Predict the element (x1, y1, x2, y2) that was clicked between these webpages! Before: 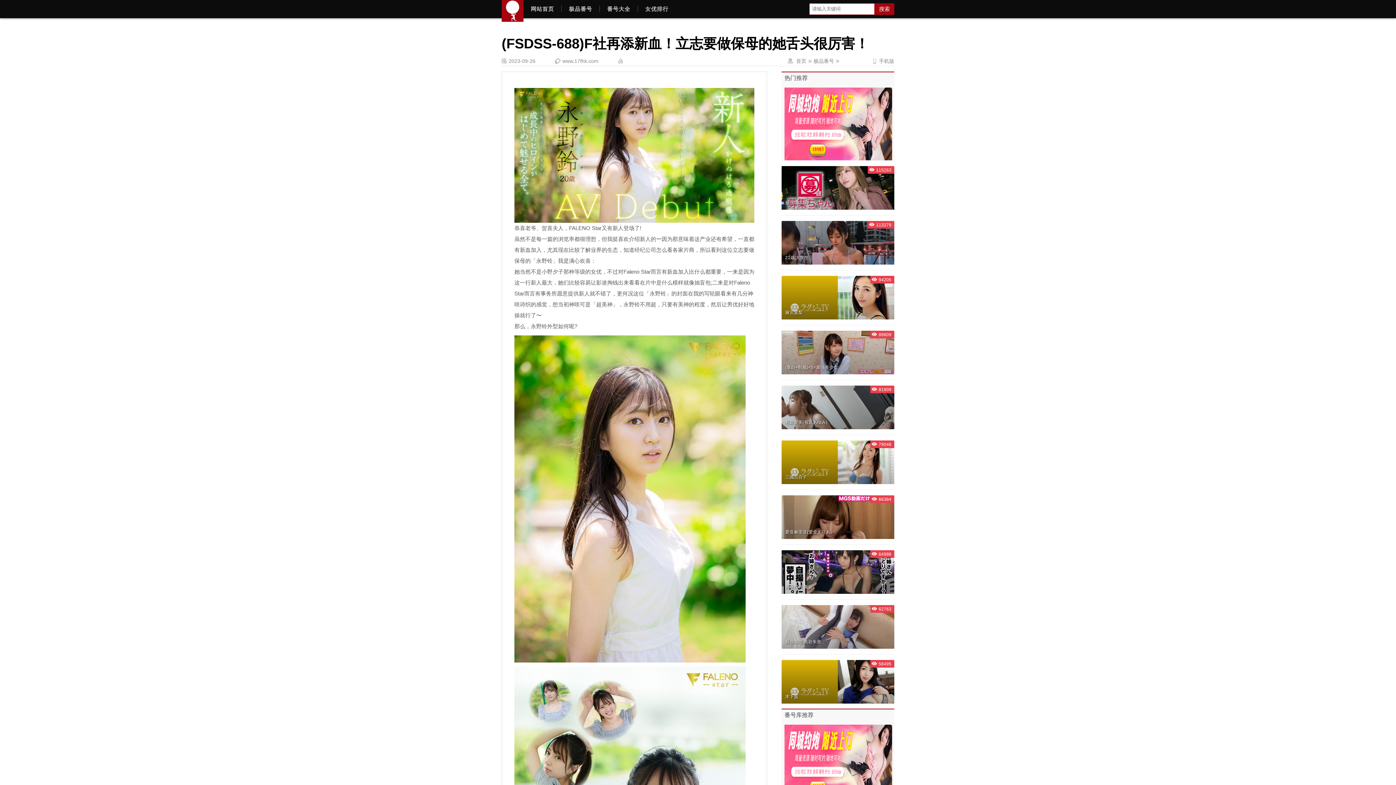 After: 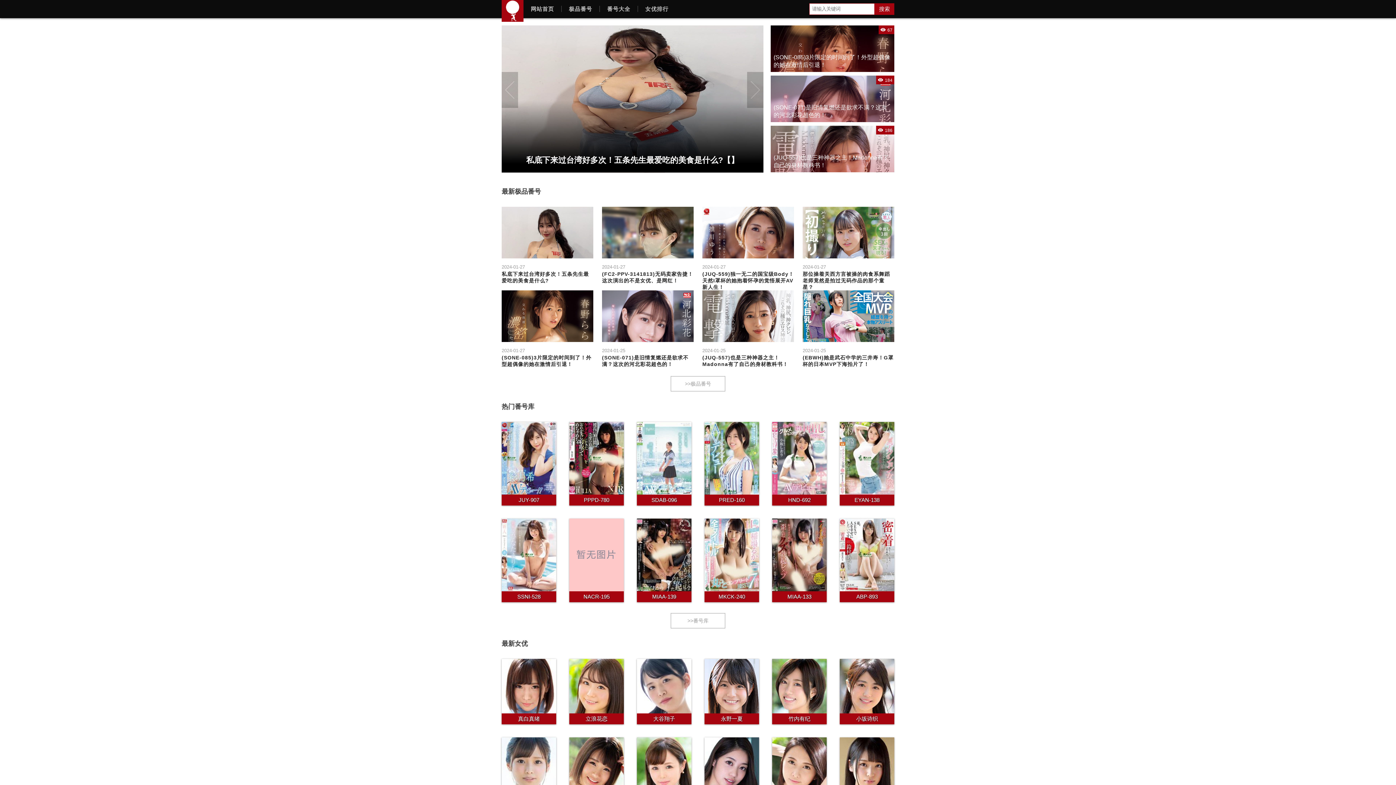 Action: bbox: (523, 5, 561, 12) label: 网站首页